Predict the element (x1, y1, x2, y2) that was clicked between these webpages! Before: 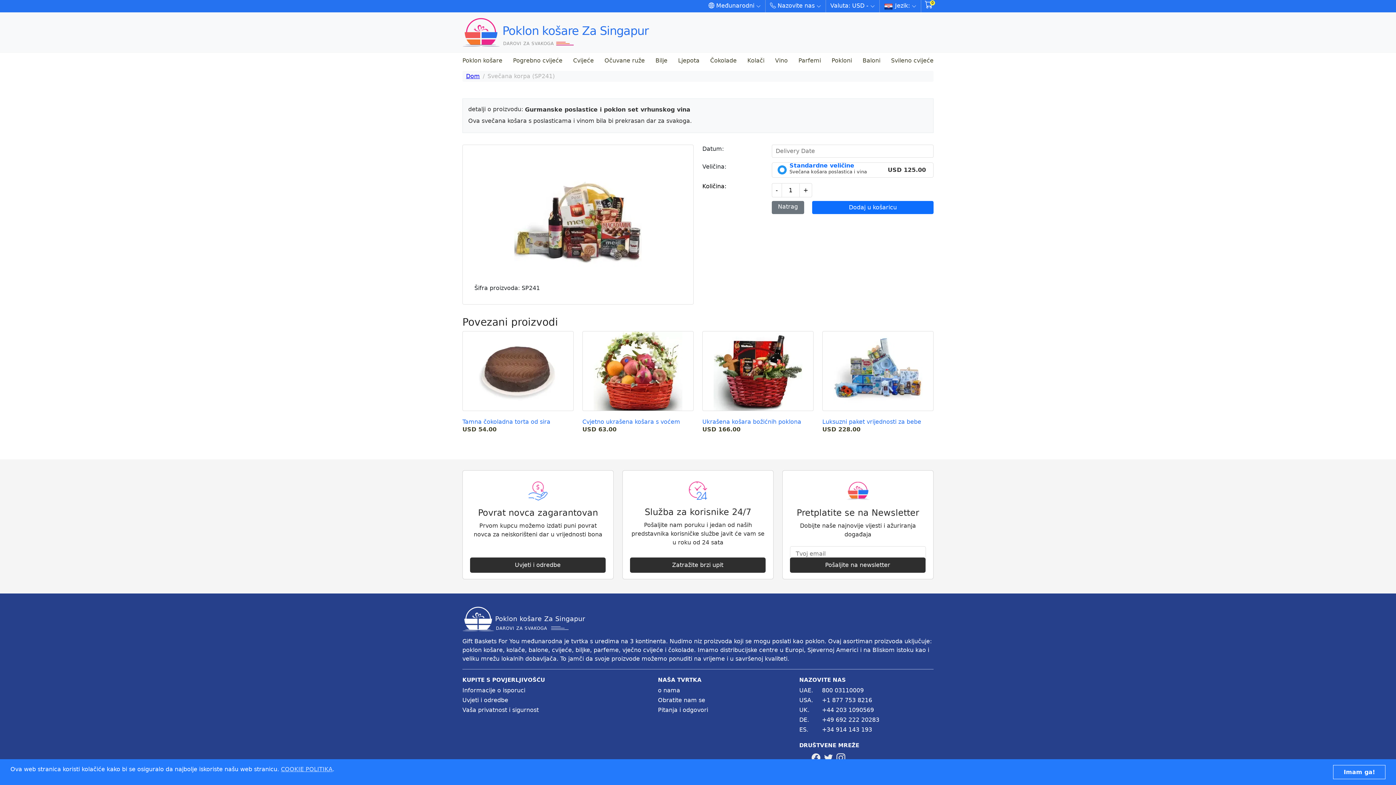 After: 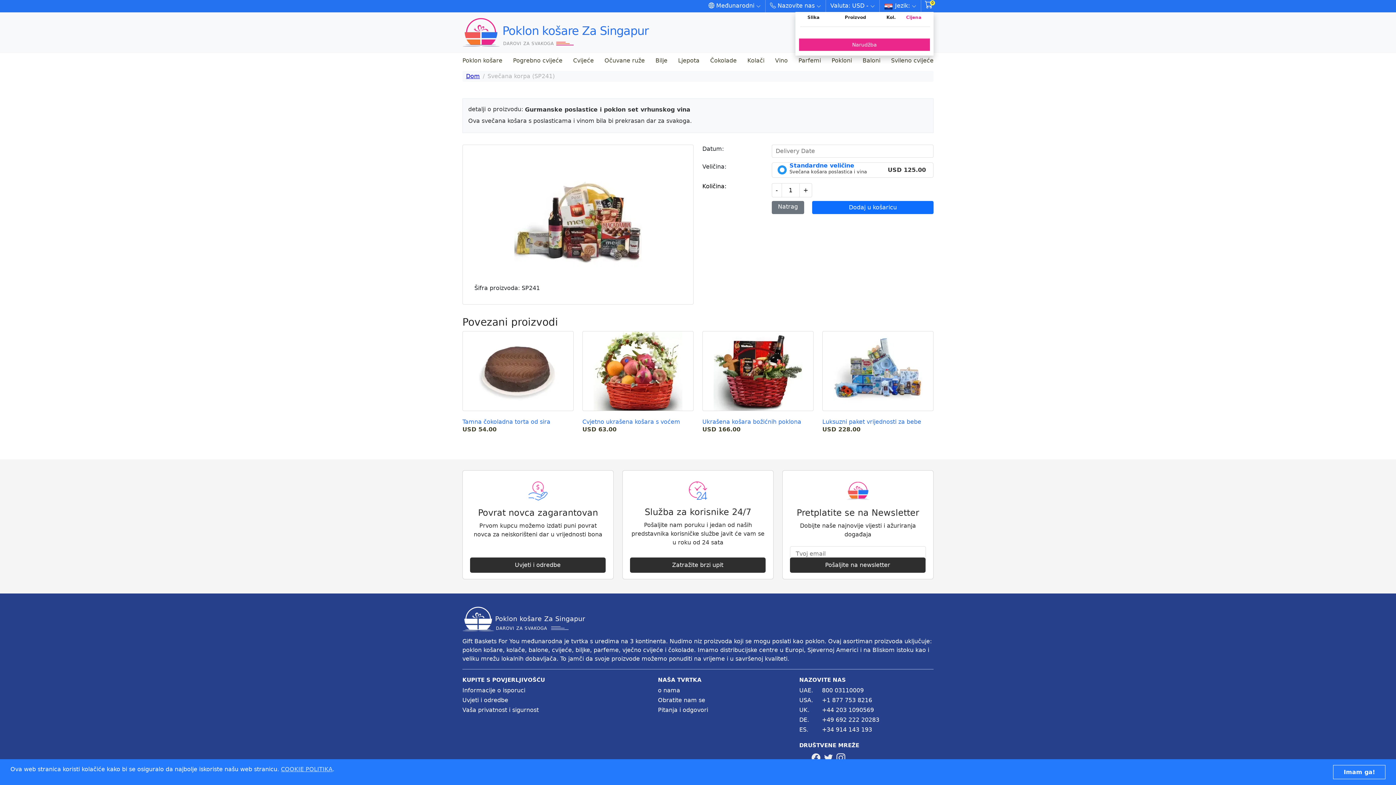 Action: bbox: (925, -2, 933, 10)